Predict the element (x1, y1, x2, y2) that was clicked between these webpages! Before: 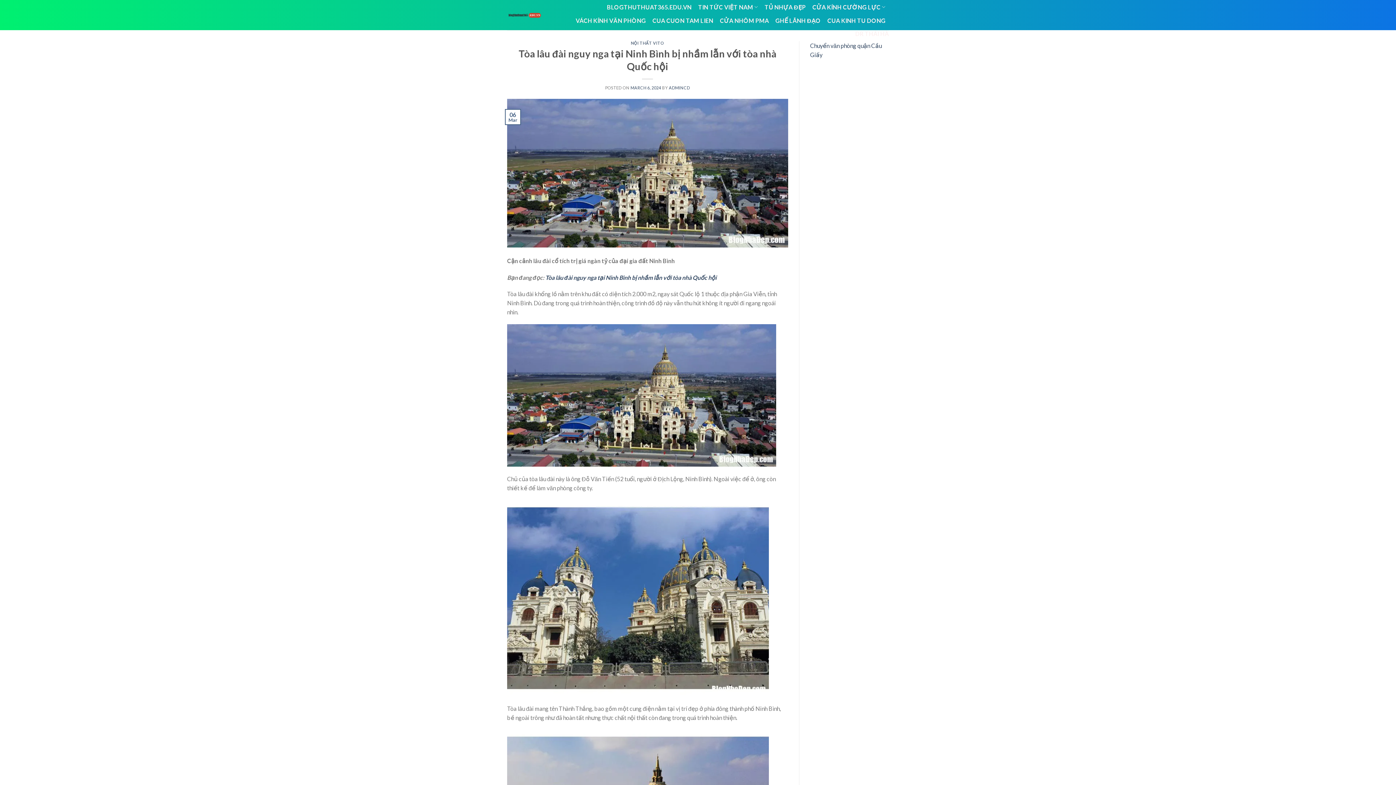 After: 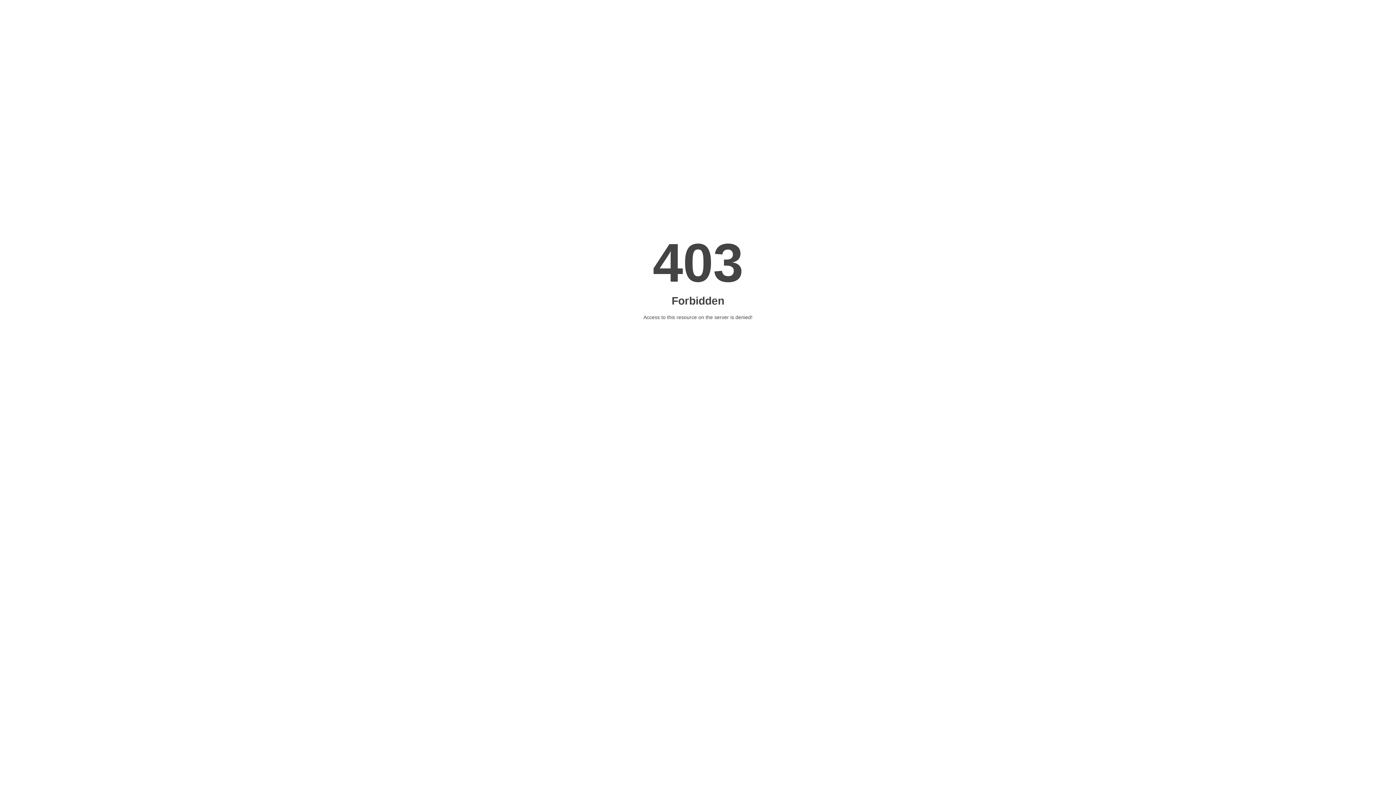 Action: label: TỦ NHỰA ĐẸP bbox: (764, 0, 806, 13)